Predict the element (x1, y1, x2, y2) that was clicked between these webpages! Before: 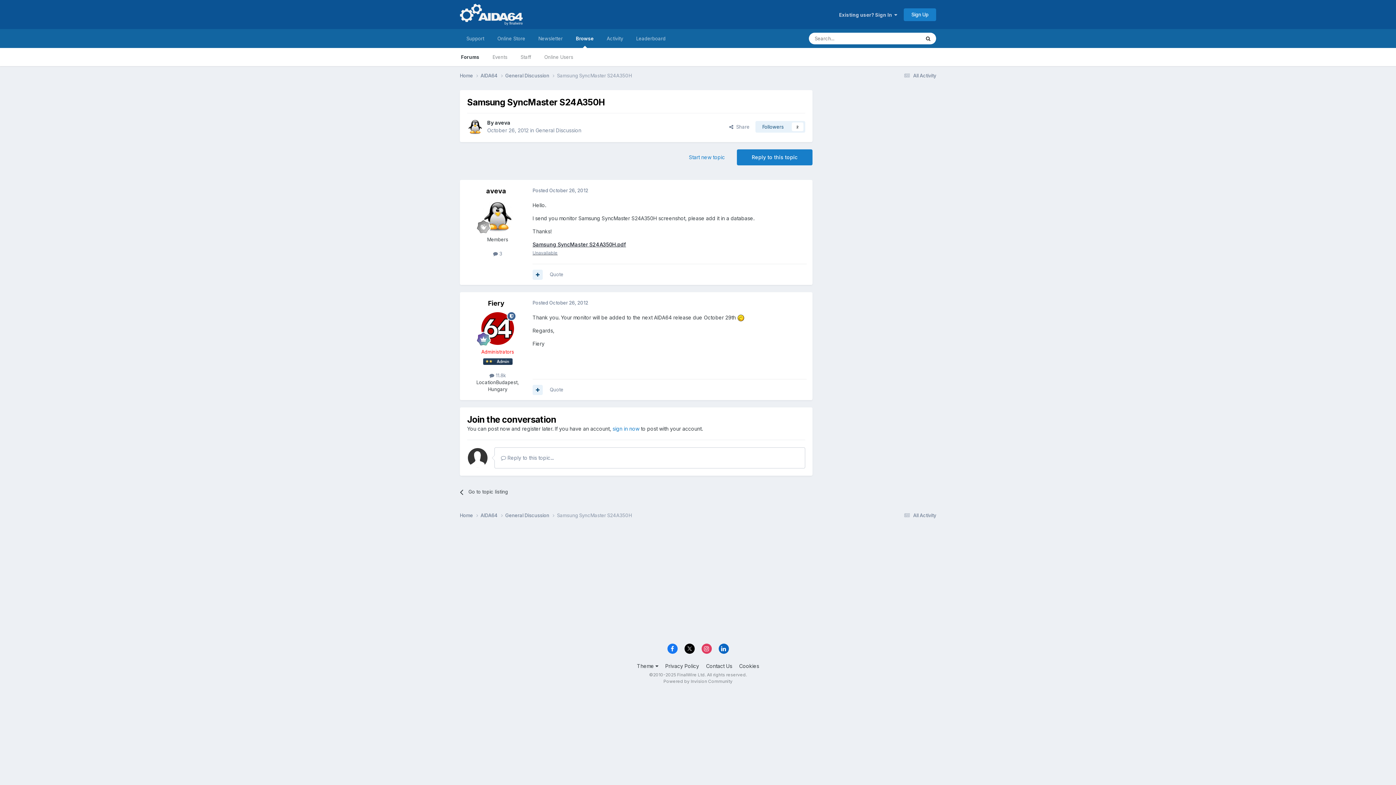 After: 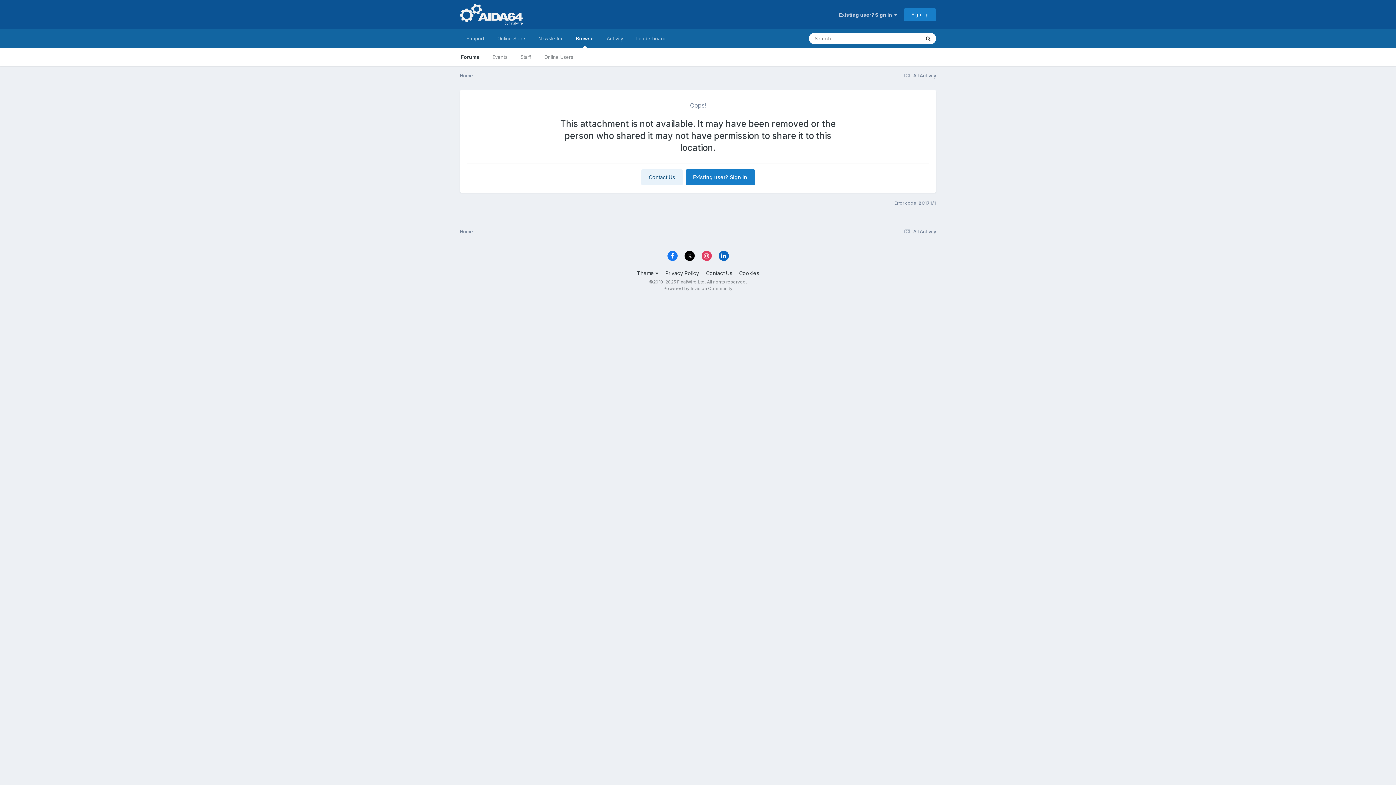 Action: bbox: (532, 240, 806, 255) label: Samsung SyncMaster S24A350H.pdf
Unavailable